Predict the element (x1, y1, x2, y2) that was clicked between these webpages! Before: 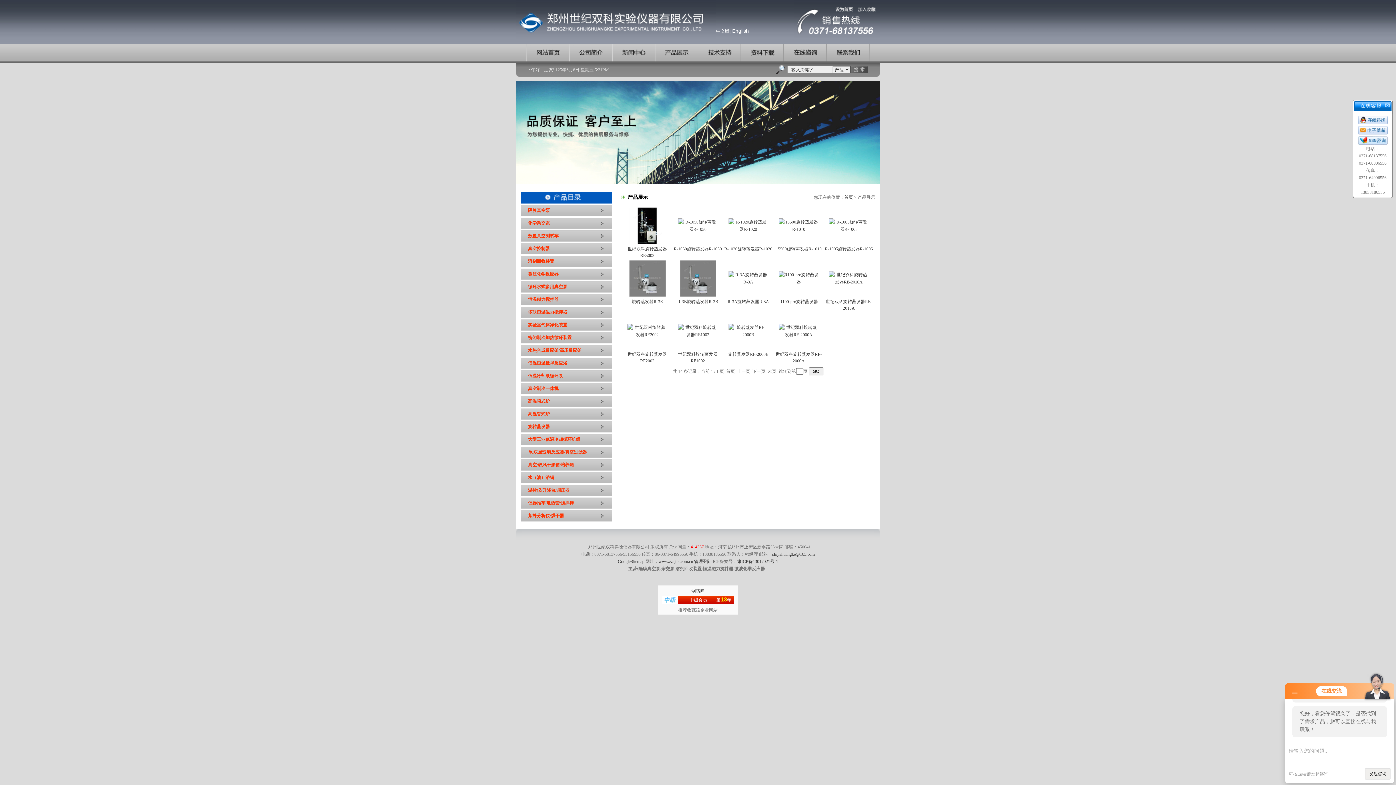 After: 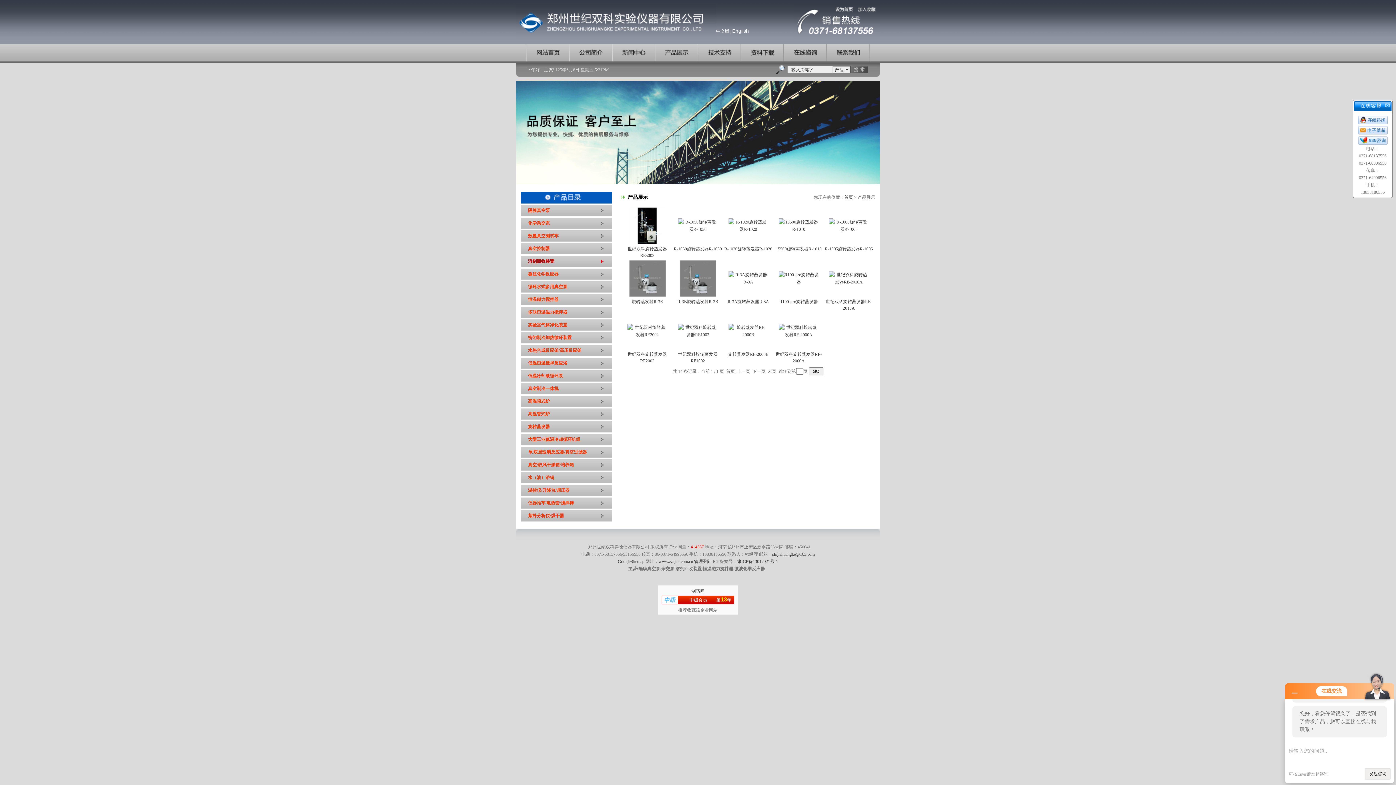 Action: bbox: (520, 256, 611, 267) label: 溶剂回收装置